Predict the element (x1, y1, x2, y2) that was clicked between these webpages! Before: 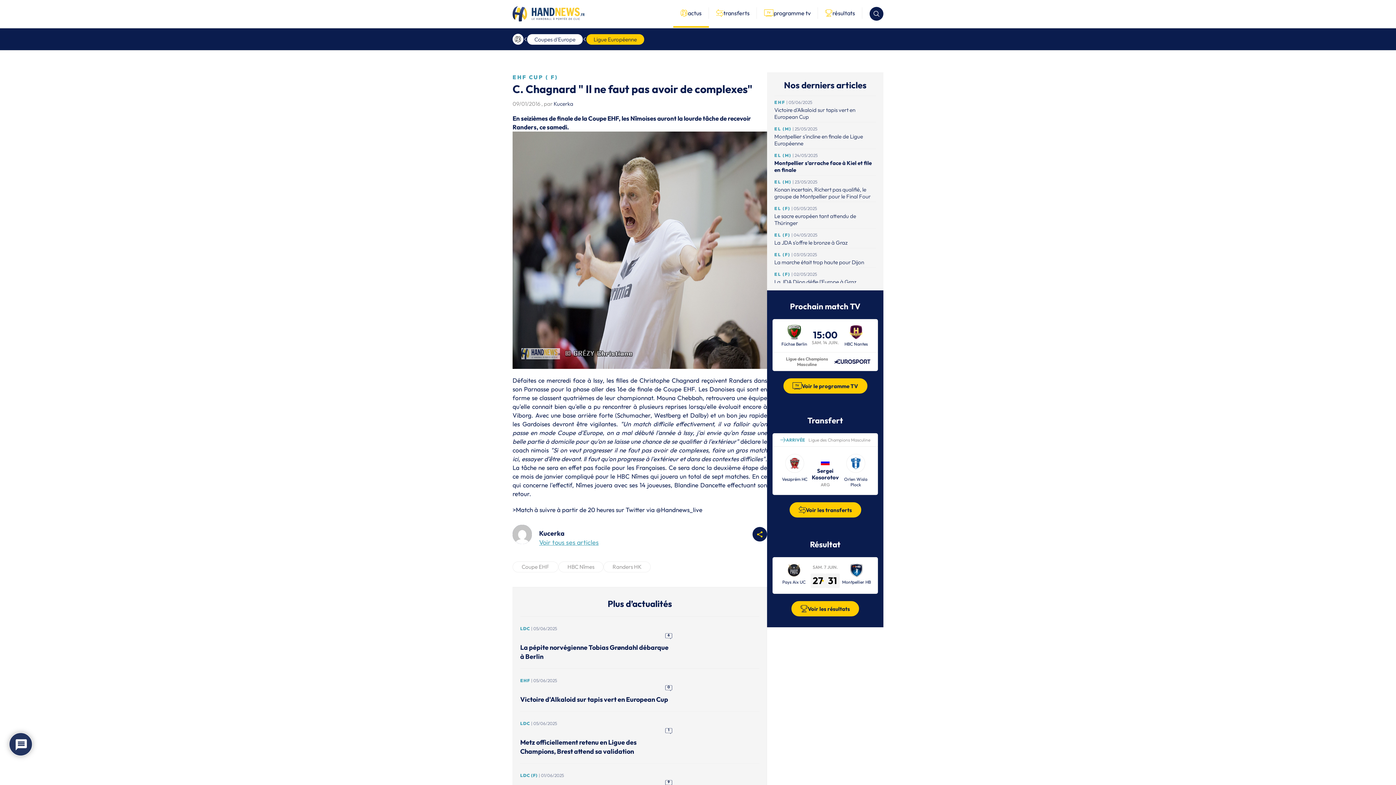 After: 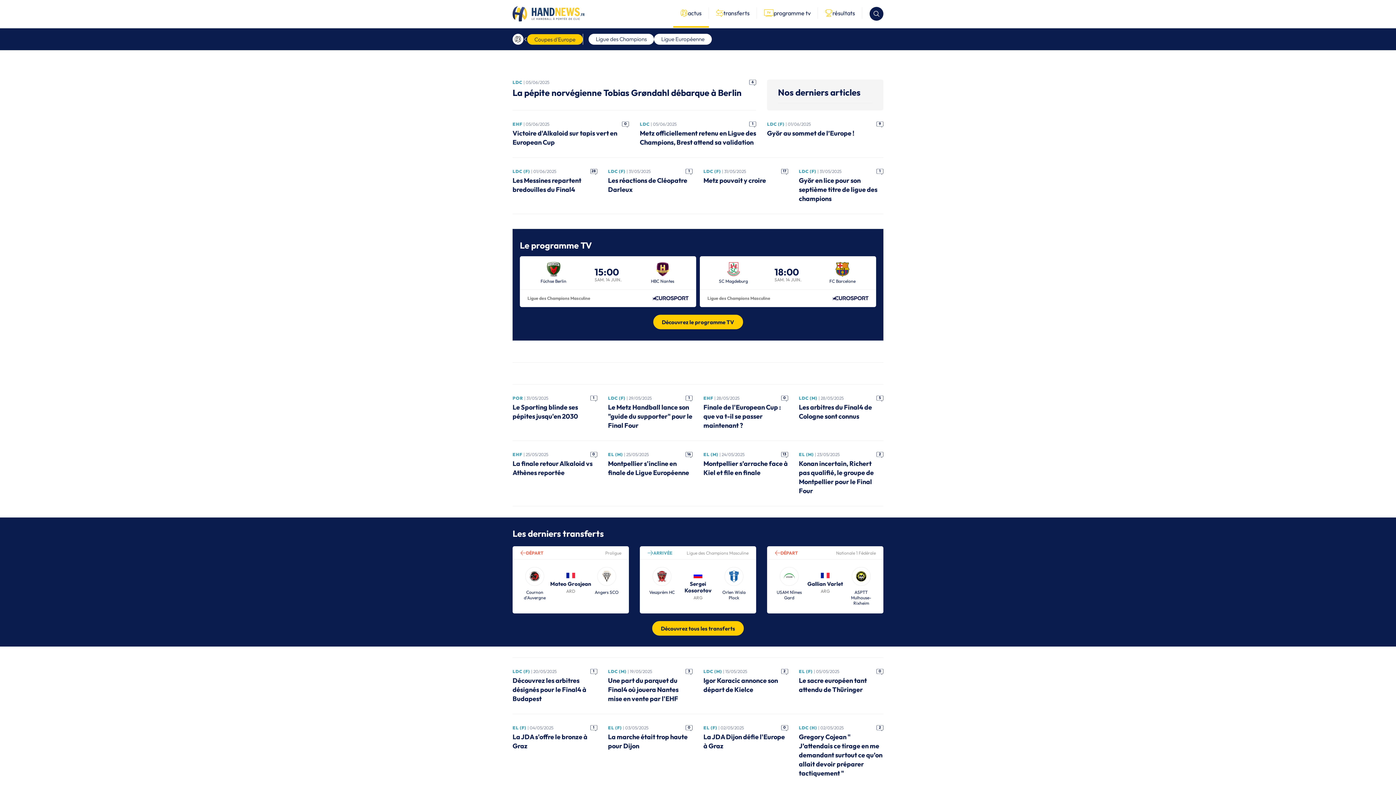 Action: bbox: (527, 34, 582, 44) label: Coupes d'Europe